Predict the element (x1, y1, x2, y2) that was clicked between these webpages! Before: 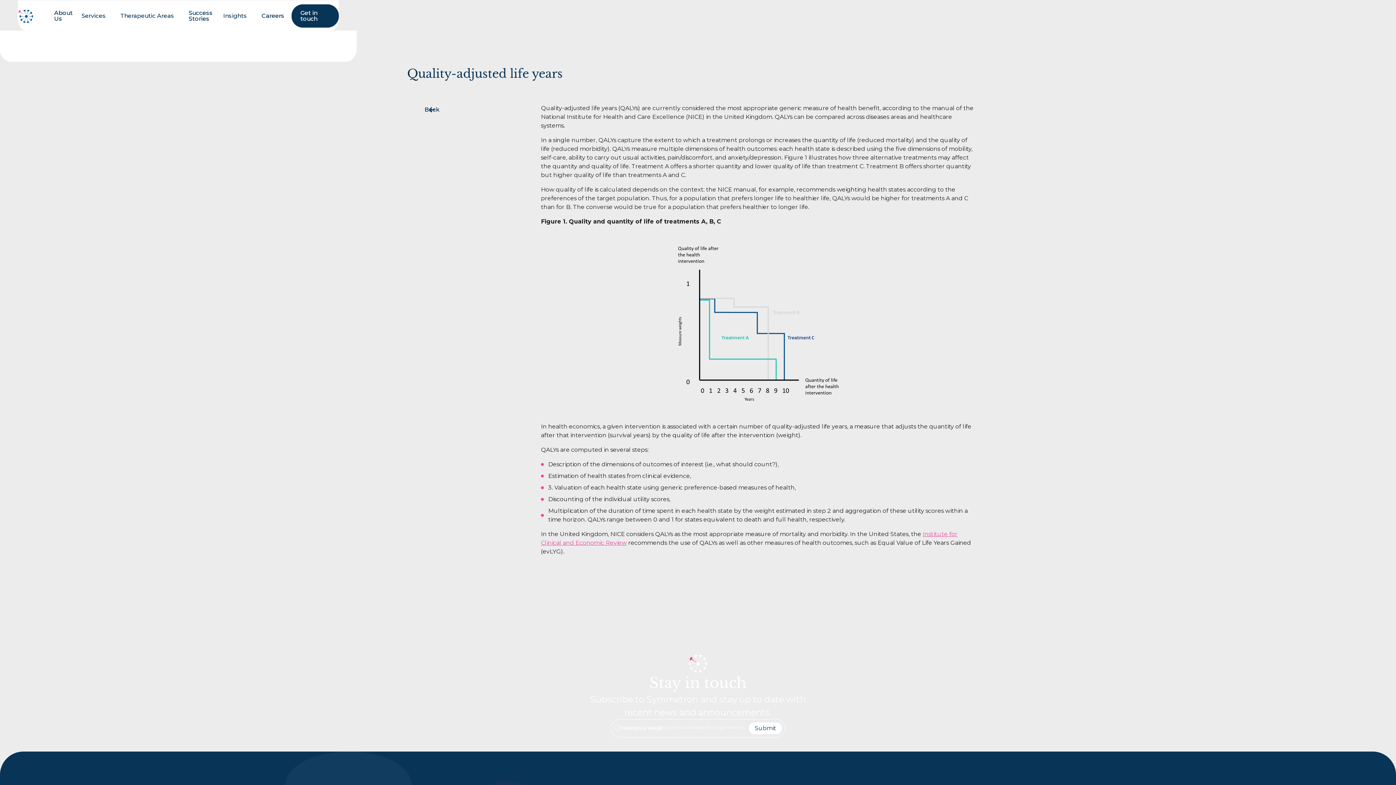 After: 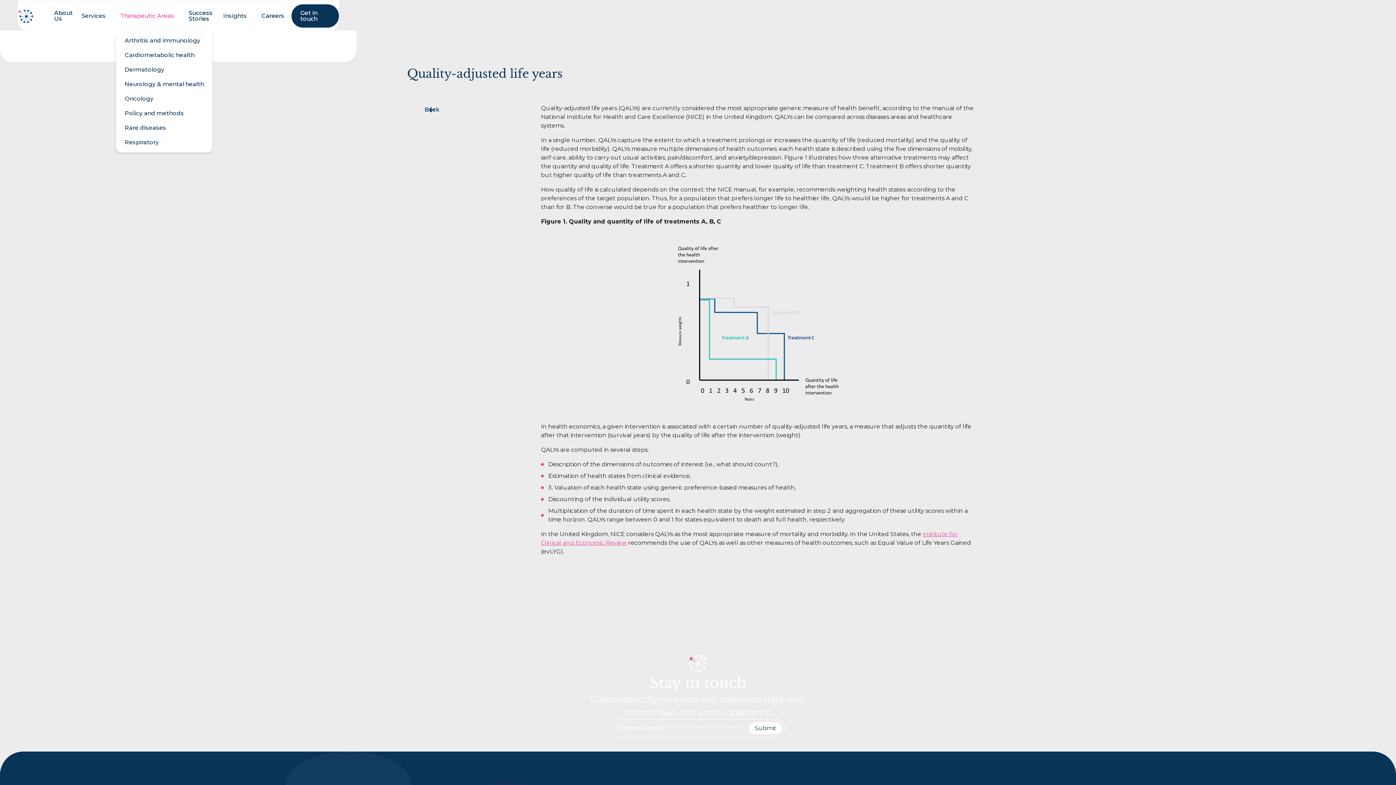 Action: bbox: (116, 7, 184, 24) label: Therapeutic Areas